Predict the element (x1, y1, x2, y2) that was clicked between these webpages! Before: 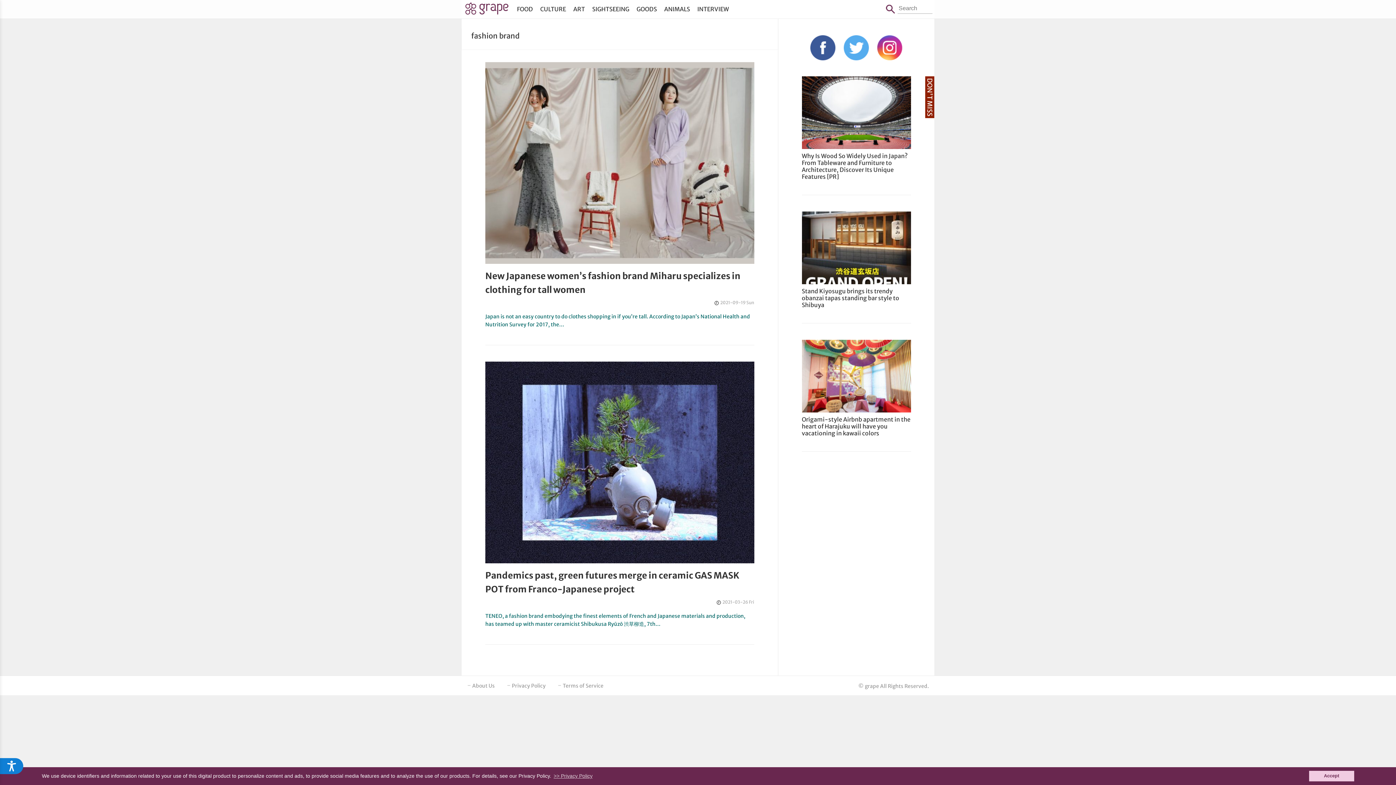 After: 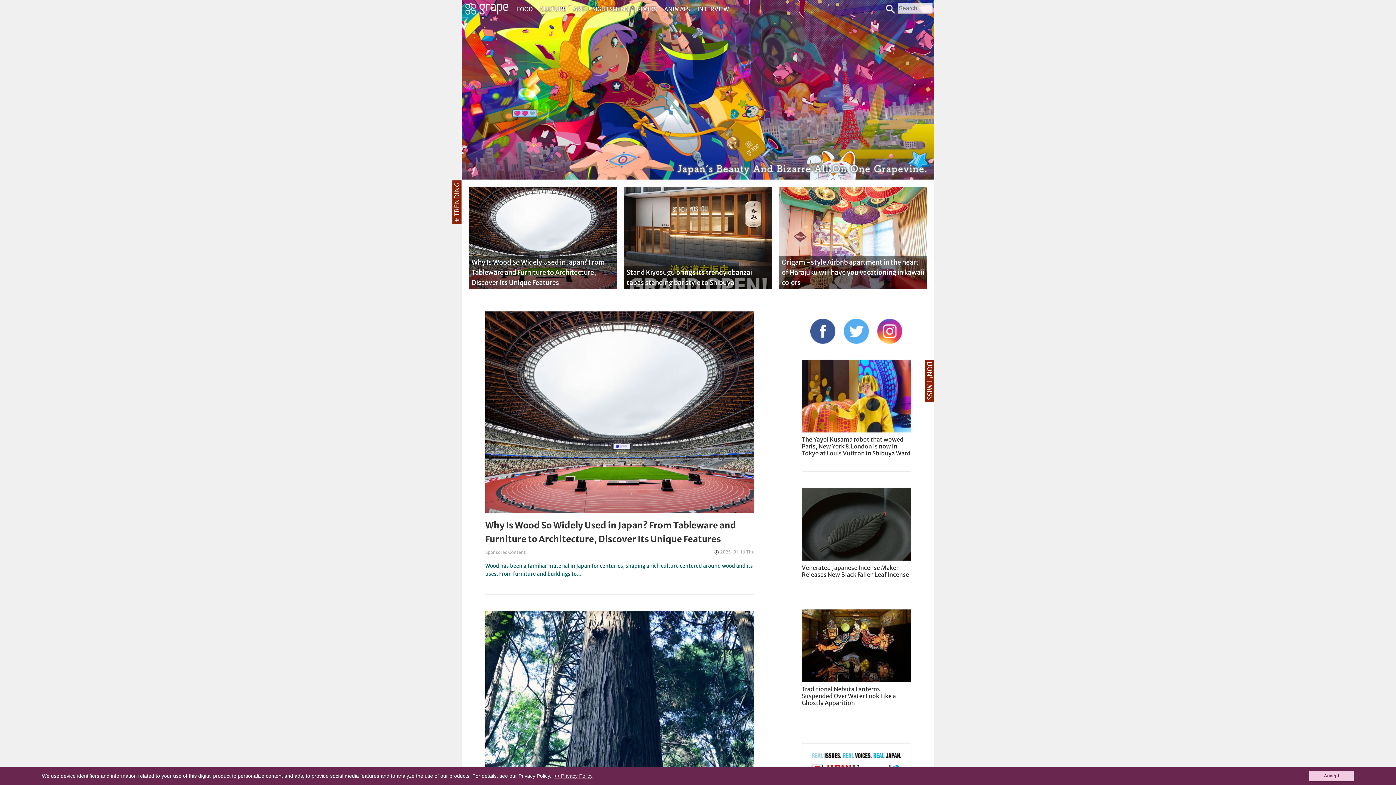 Action: label: grape Japan bbox: (464, 2, 509, 18)